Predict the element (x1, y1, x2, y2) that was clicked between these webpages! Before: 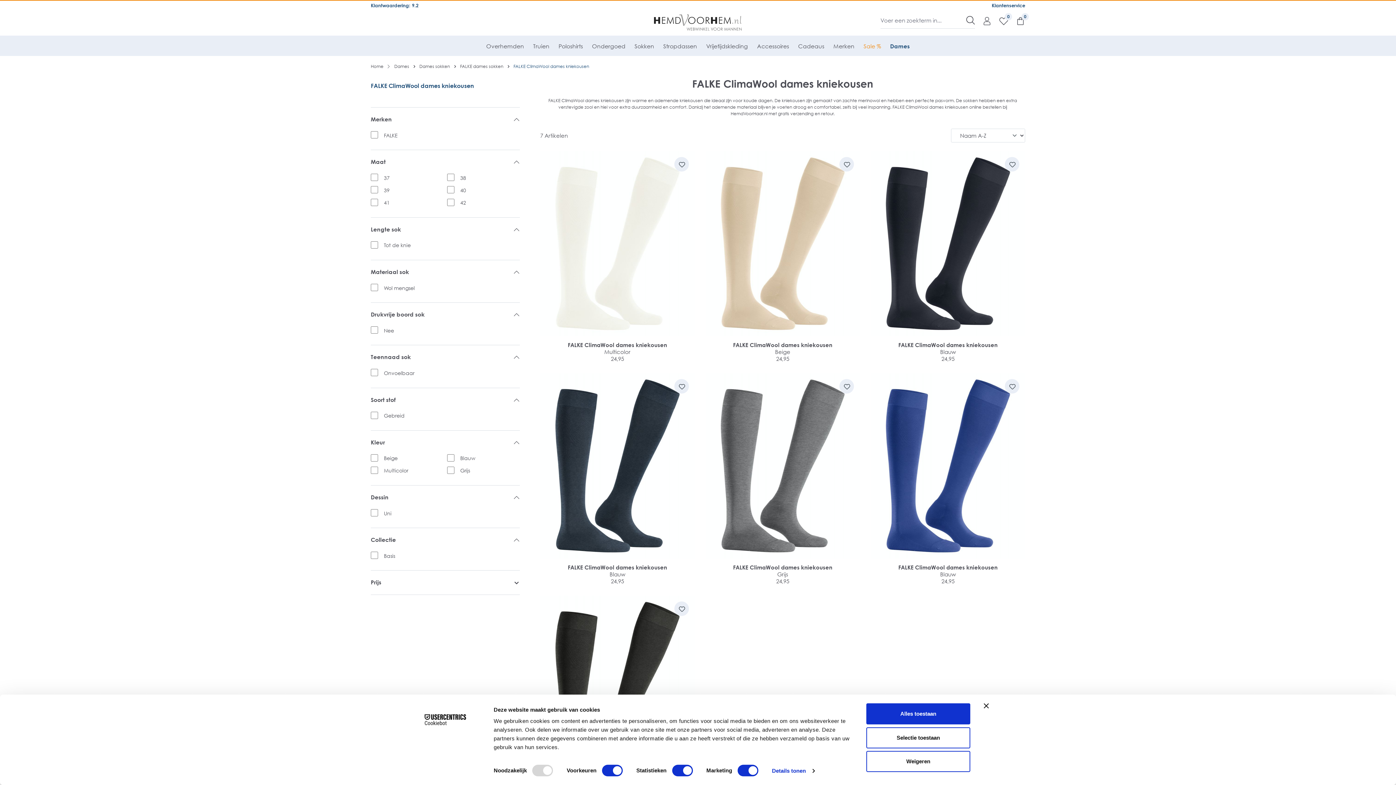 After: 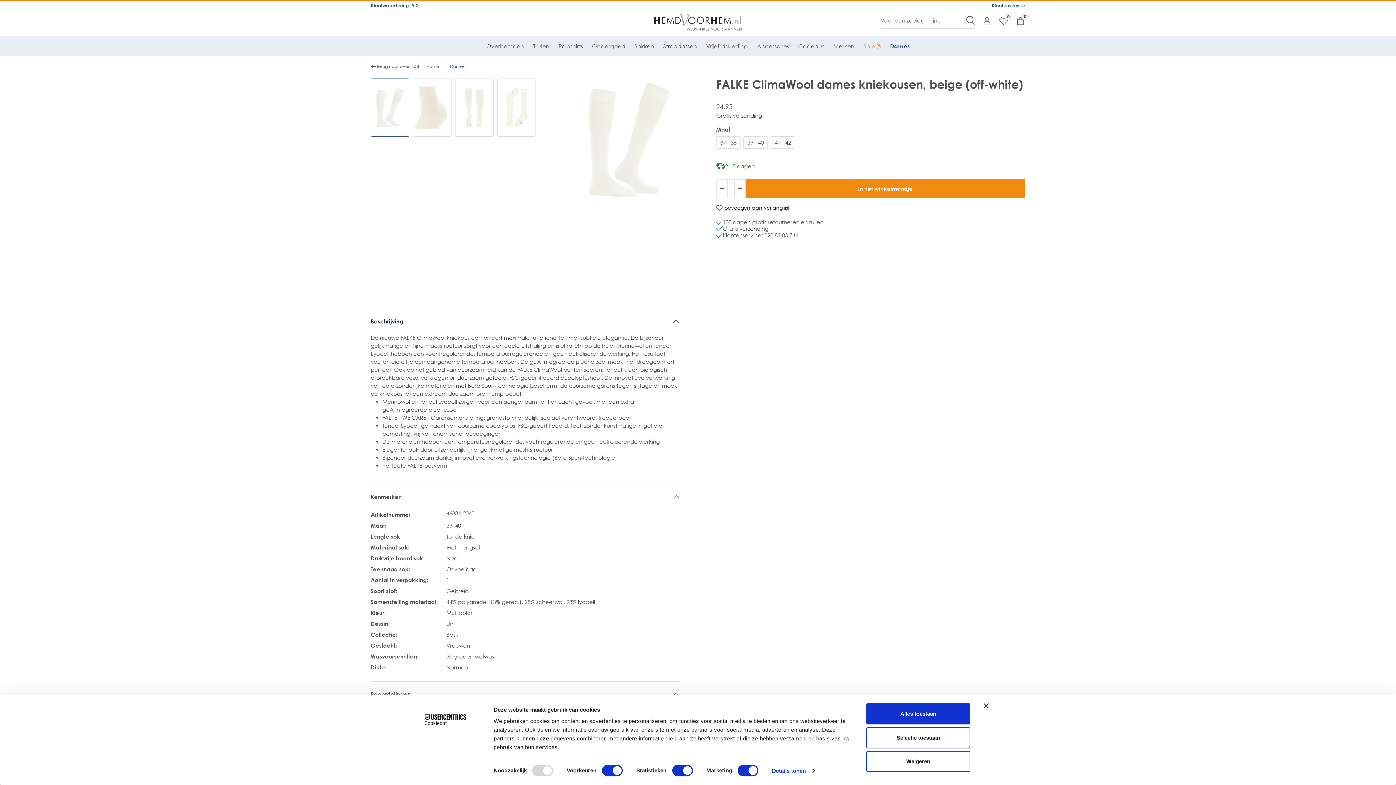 Action: bbox: (540, 151, 694, 336)